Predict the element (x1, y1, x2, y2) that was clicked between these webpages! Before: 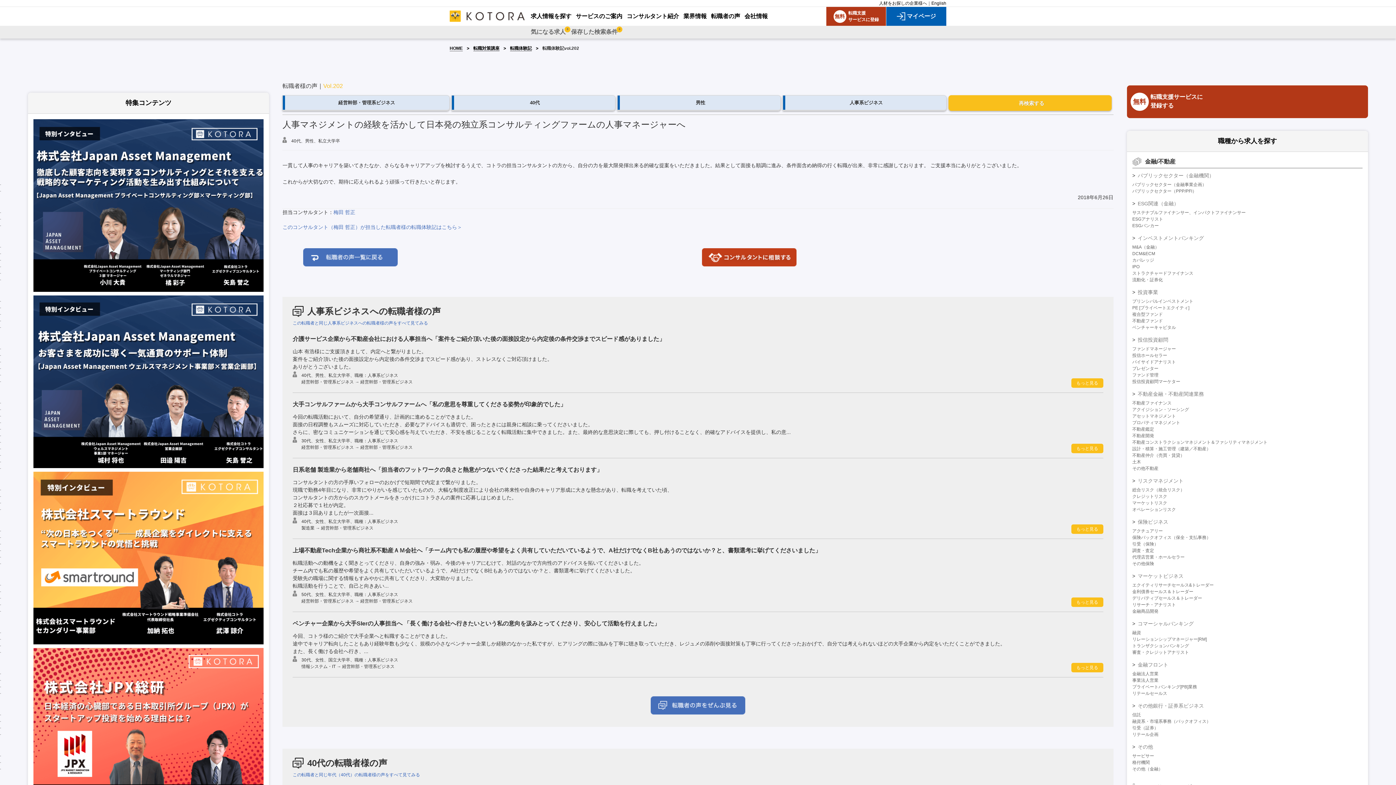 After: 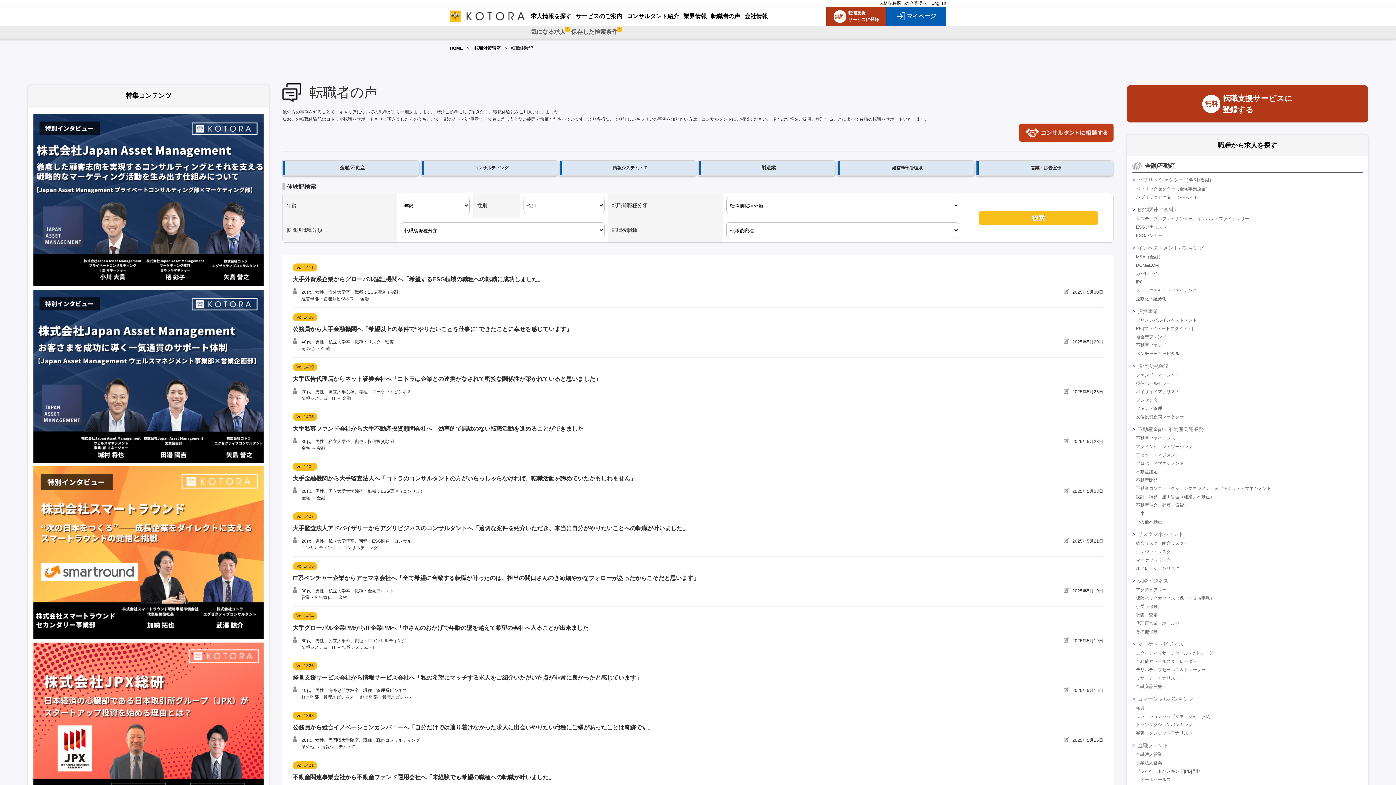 Action: label: 転職者の声 bbox: (711, 13, 740, 19)